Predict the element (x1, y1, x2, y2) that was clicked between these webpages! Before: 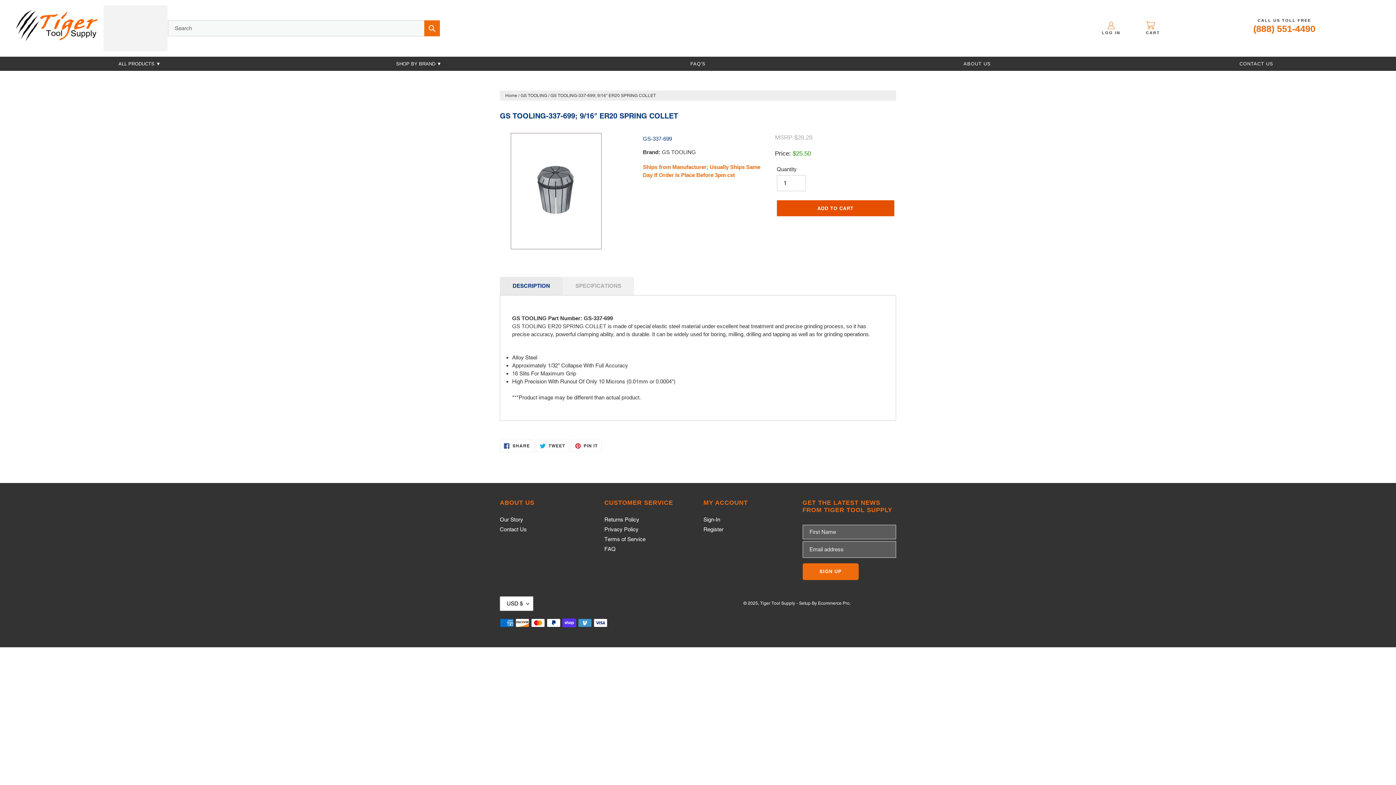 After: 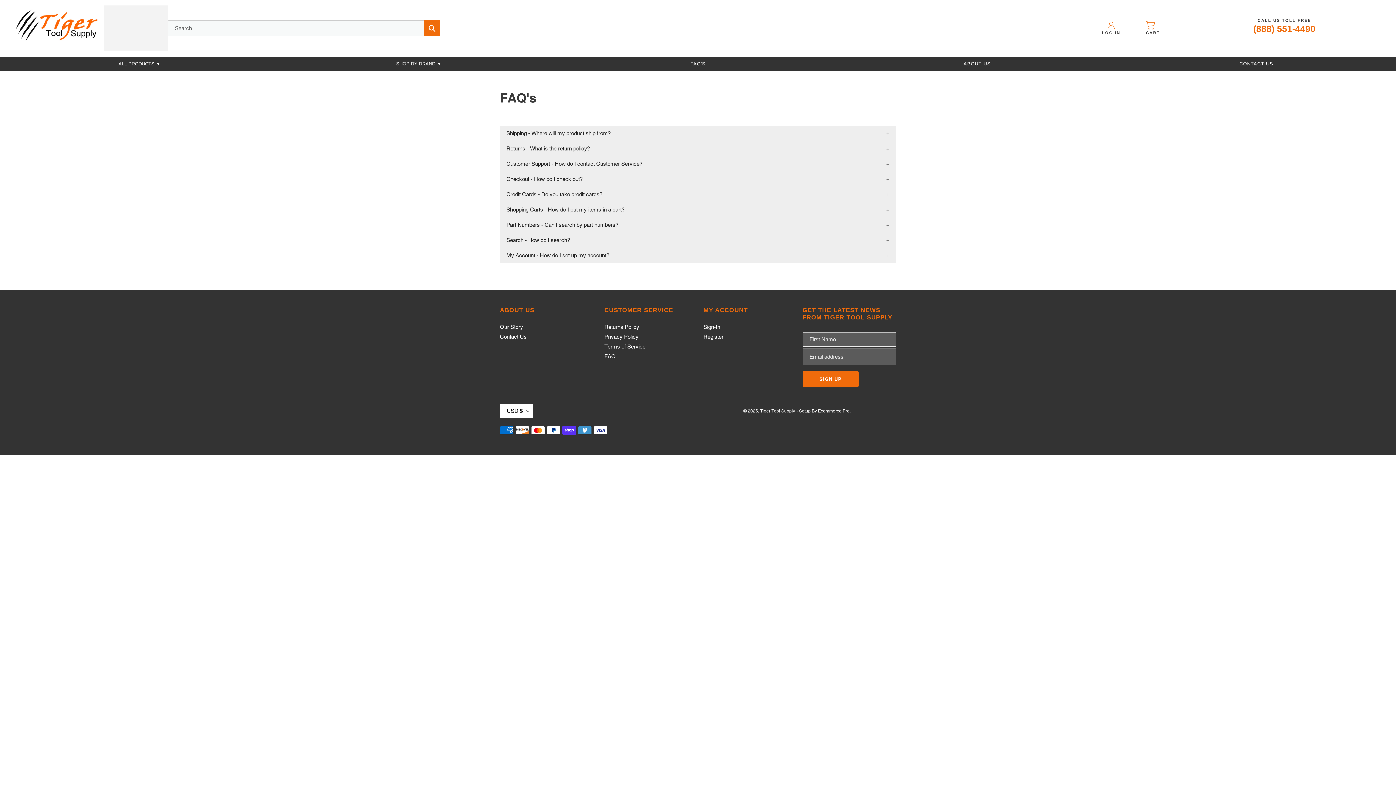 Action: bbox: (604, 546, 615, 552) label: FAQ